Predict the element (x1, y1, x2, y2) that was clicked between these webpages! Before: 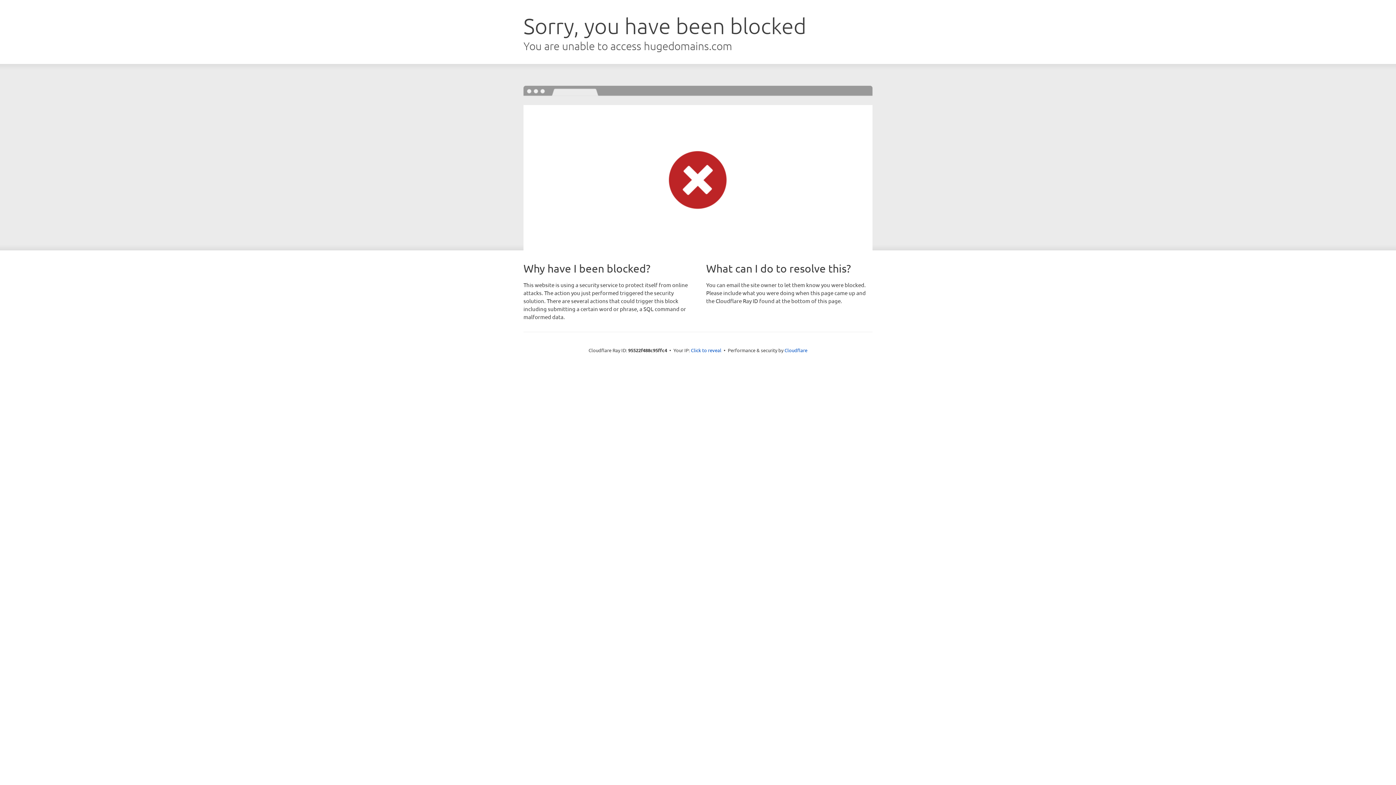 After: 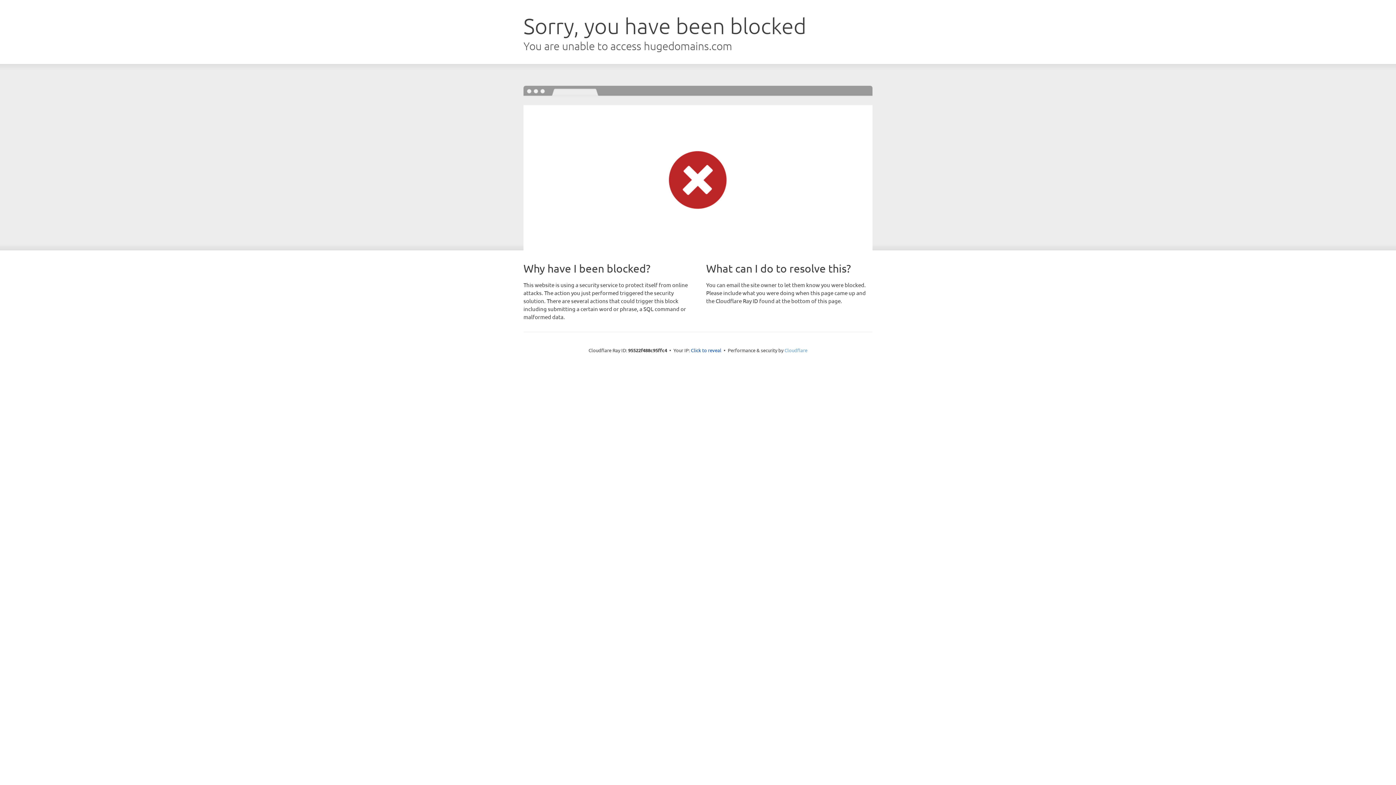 Action: bbox: (784, 347, 807, 353) label: Cloudflare